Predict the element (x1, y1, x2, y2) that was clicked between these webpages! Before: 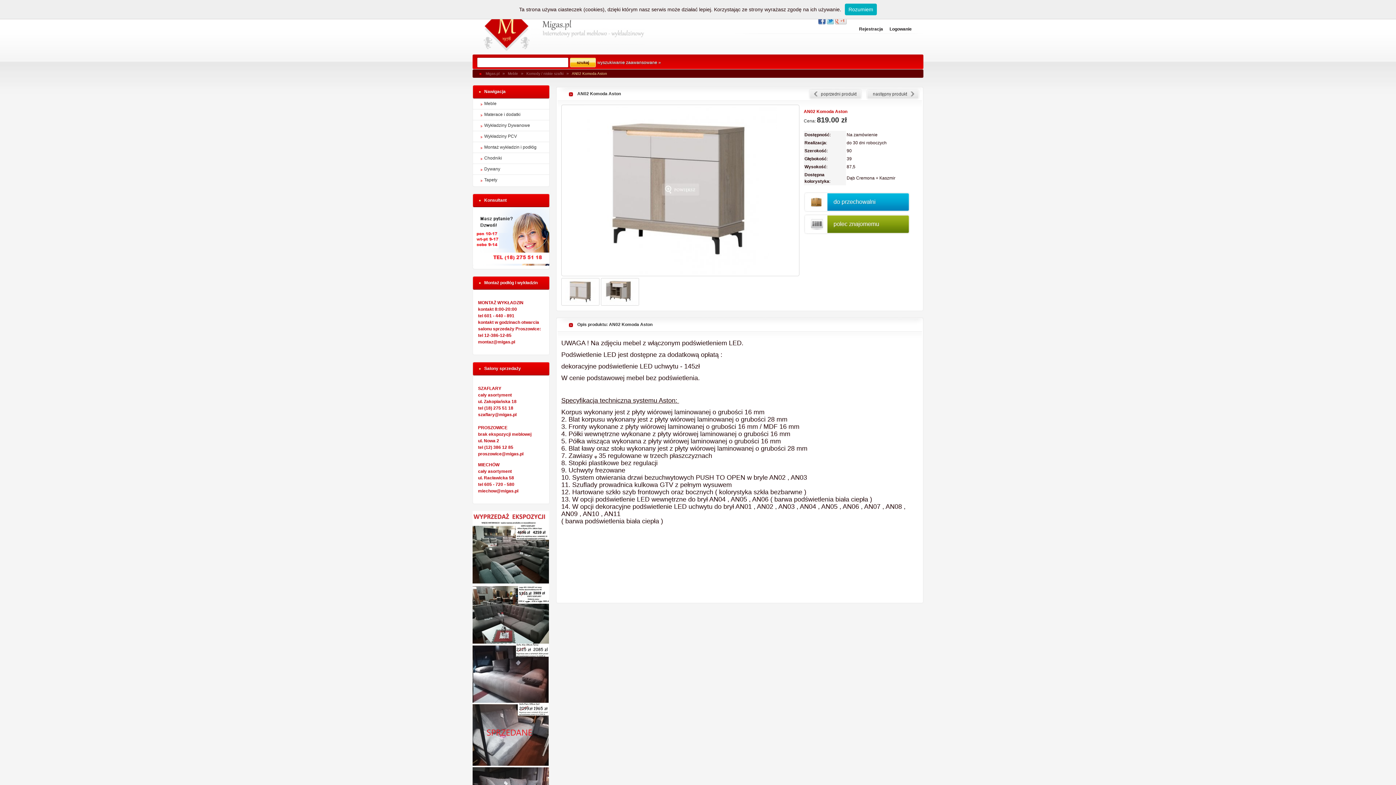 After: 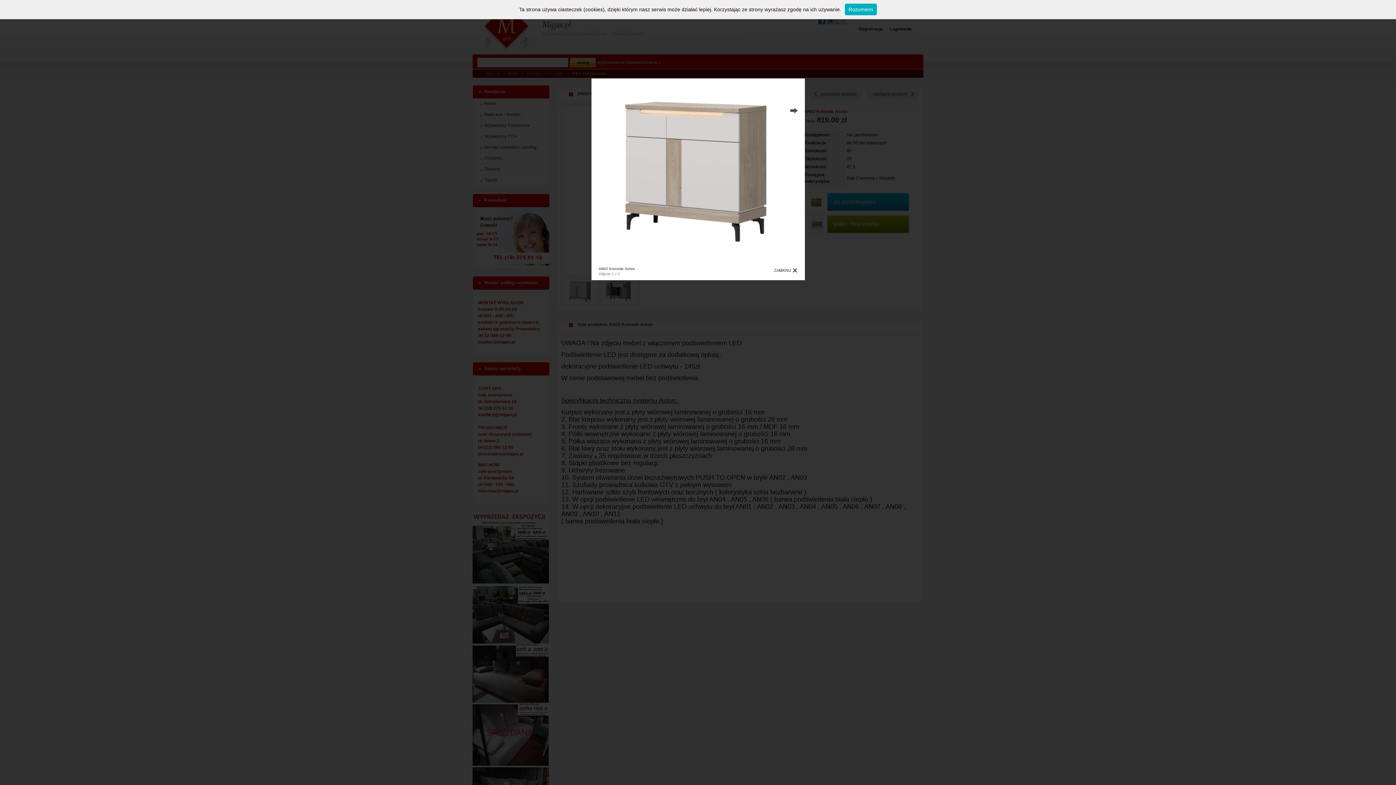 Action: bbox: (561, 104, 799, 276)